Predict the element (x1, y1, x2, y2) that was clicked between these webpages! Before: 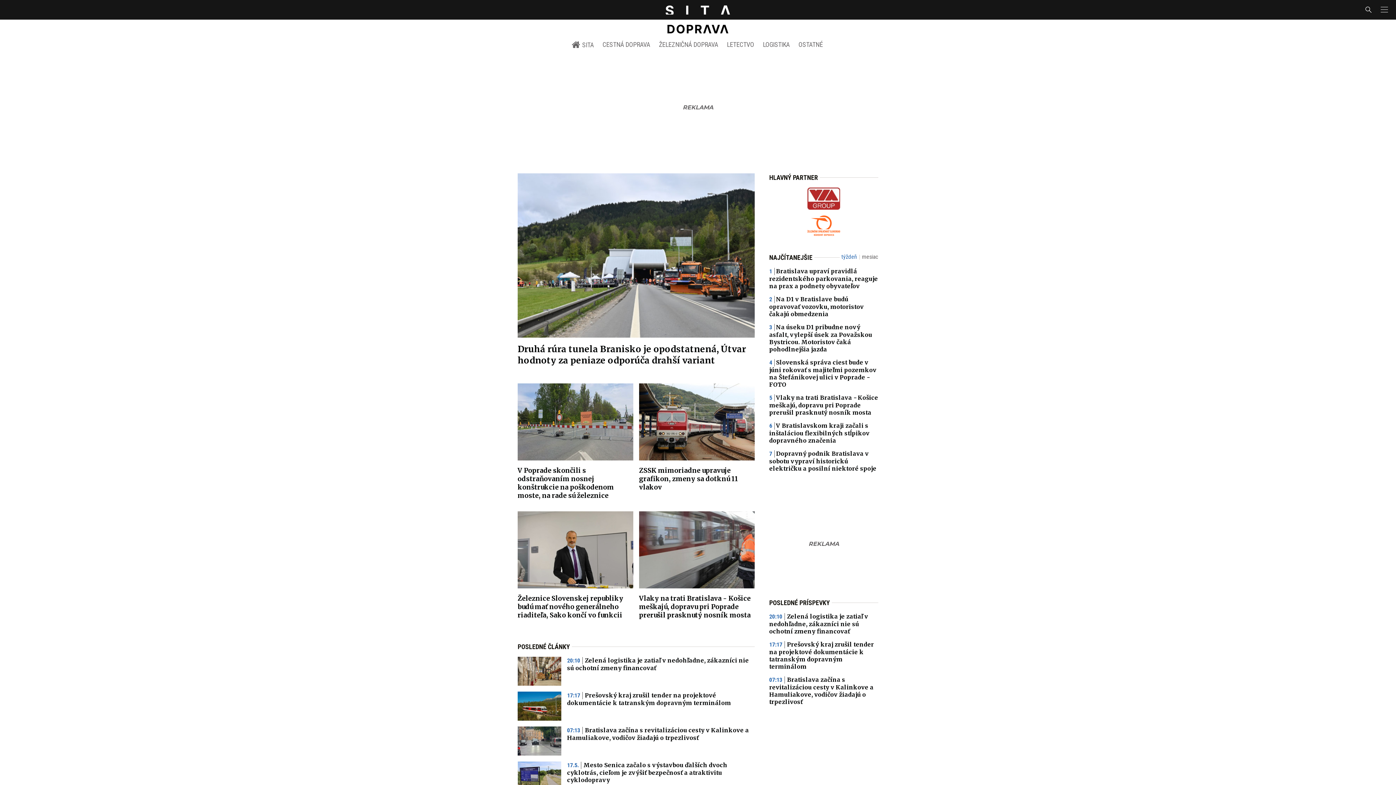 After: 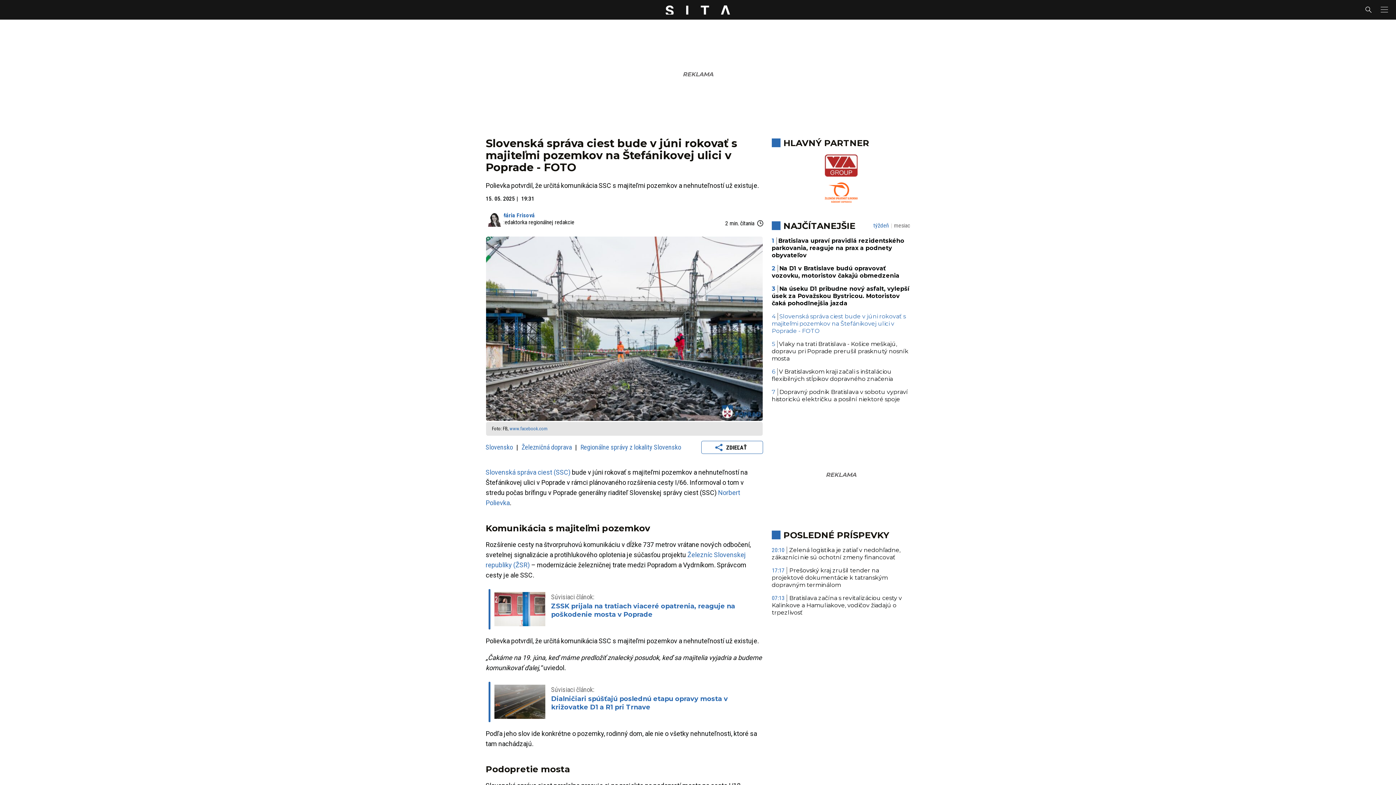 Action: label: Slovenská správa ciest bude v júni rokovať s majiteľmi pozemkov na Štefánikovej ulici v Poprade - FOTO bbox: (769, 358, 876, 388)